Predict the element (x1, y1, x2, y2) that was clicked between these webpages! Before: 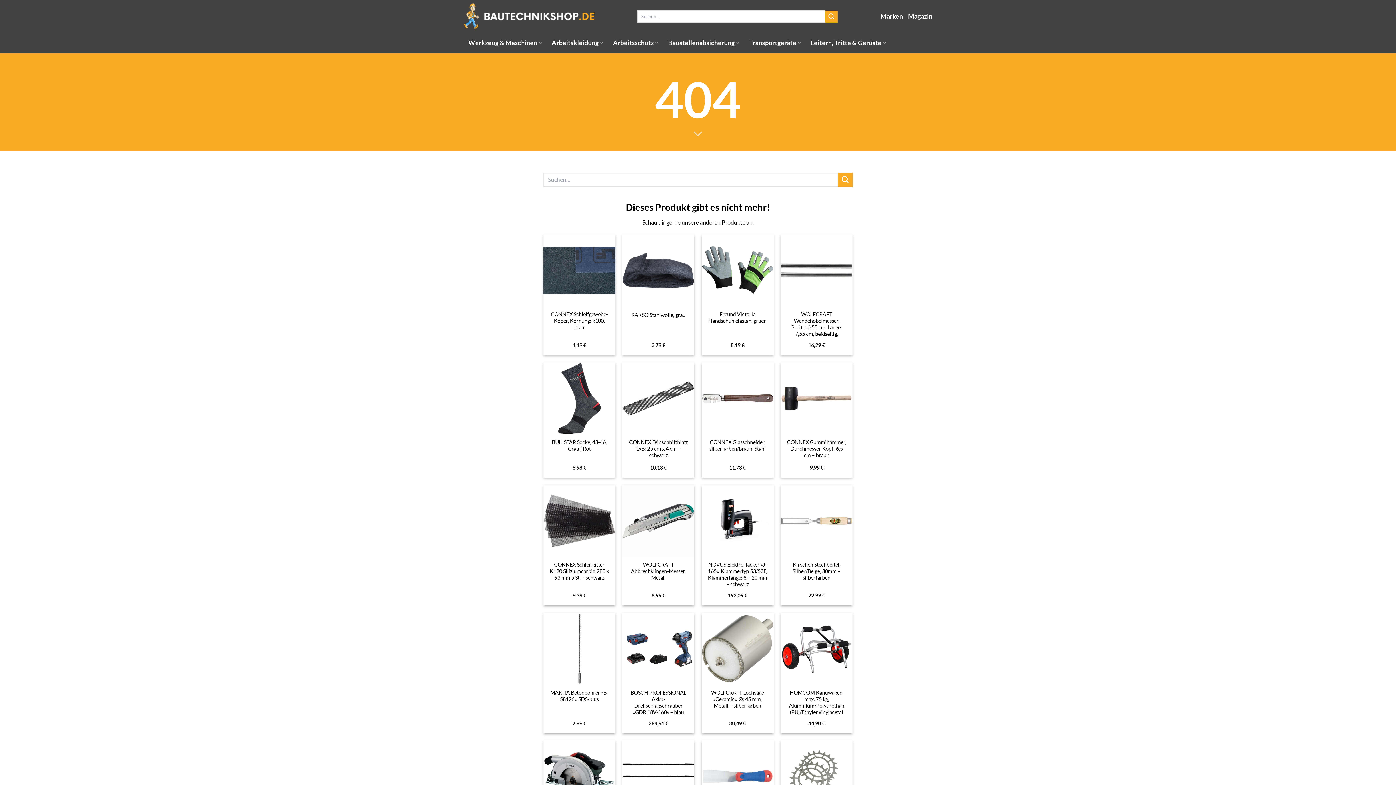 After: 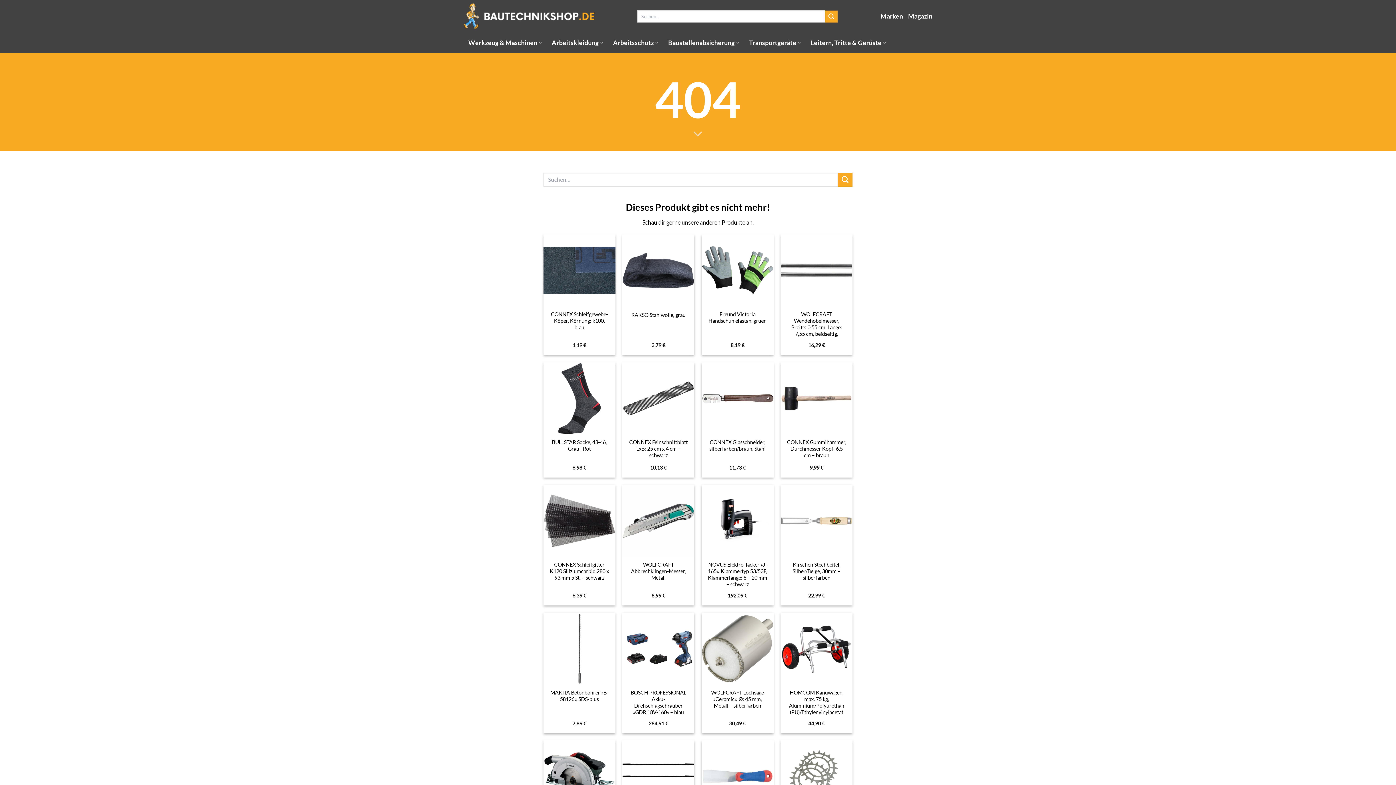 Action: label: Freund Victoria Handschuh elastan, gruen bbox: (701, 234, 773, 306)